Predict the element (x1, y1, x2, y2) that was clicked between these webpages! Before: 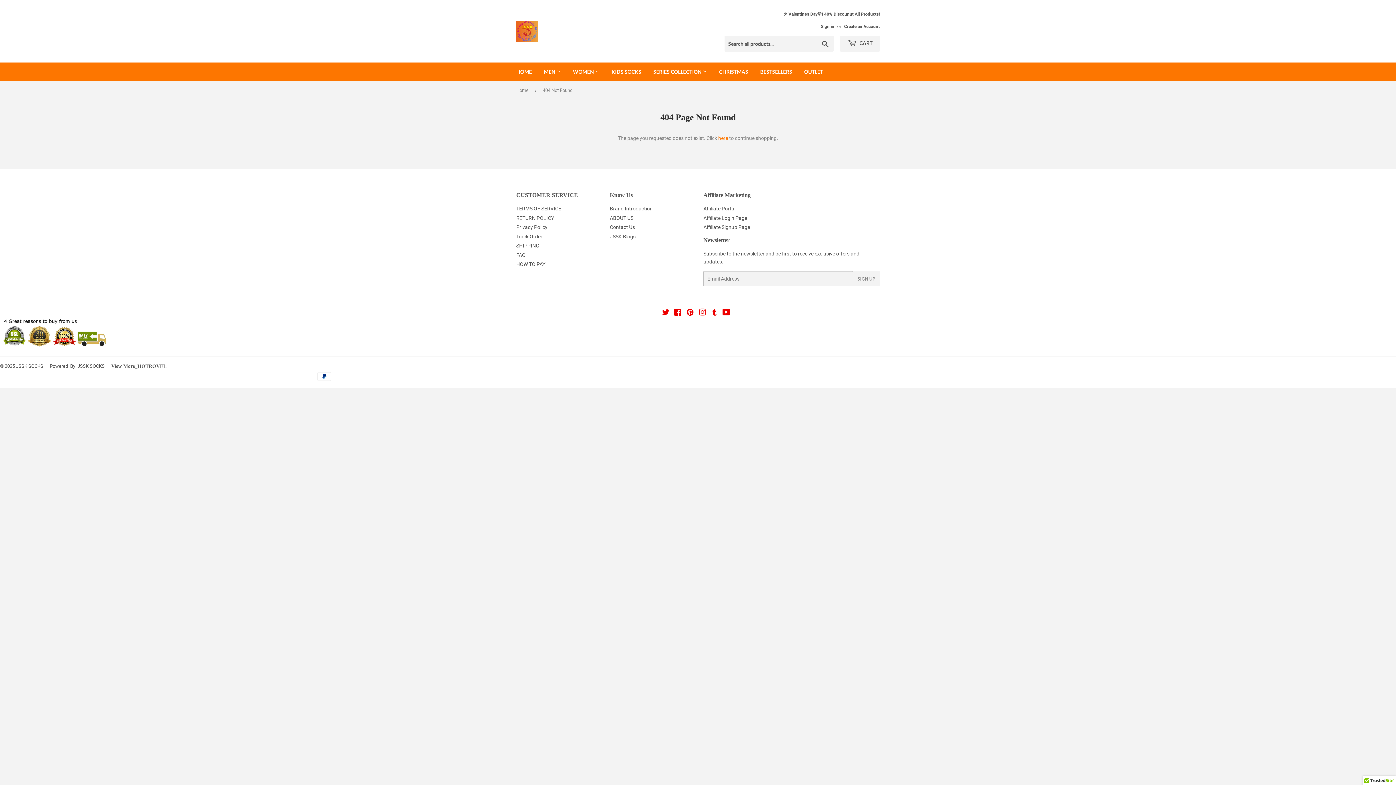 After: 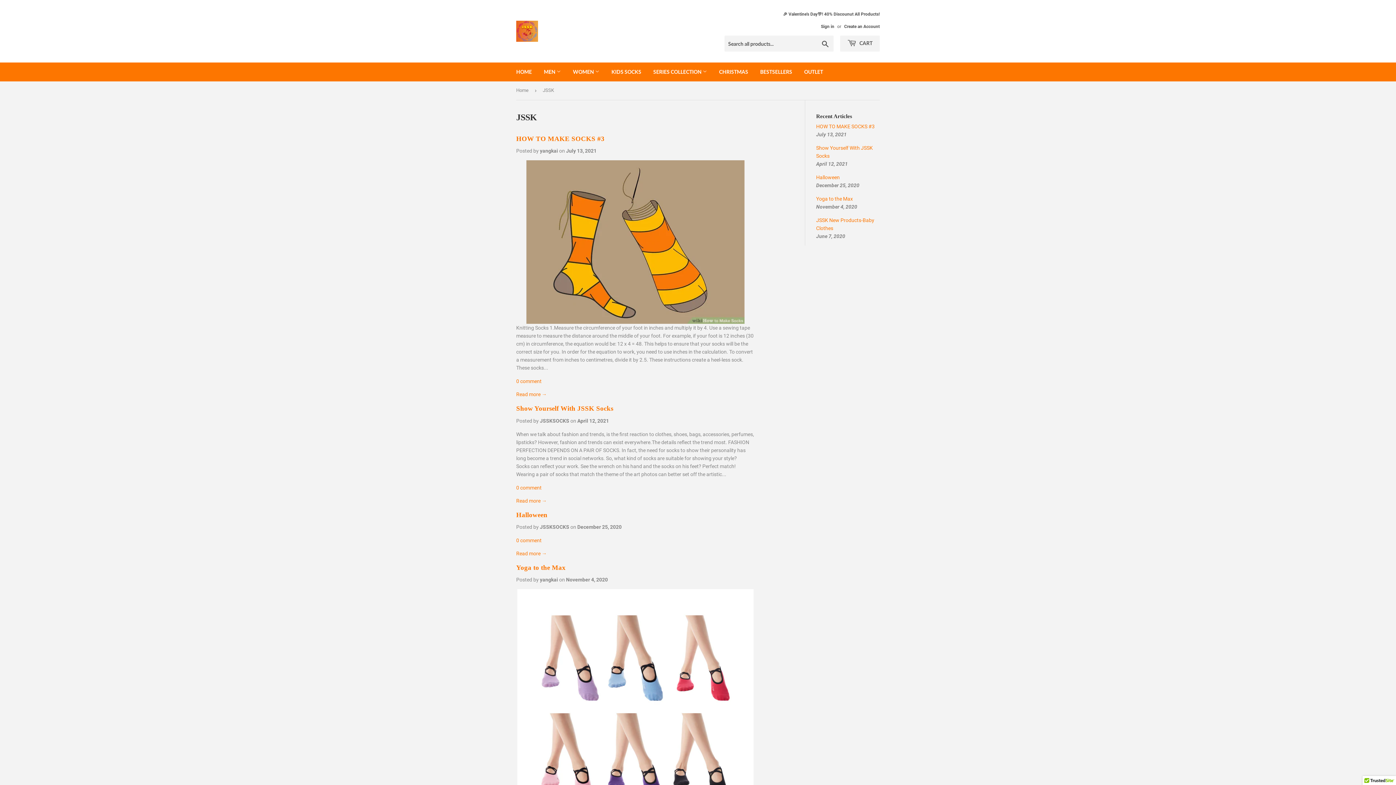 Action: bbox: (610, 233, 635, 239) label: JSSK Blogs